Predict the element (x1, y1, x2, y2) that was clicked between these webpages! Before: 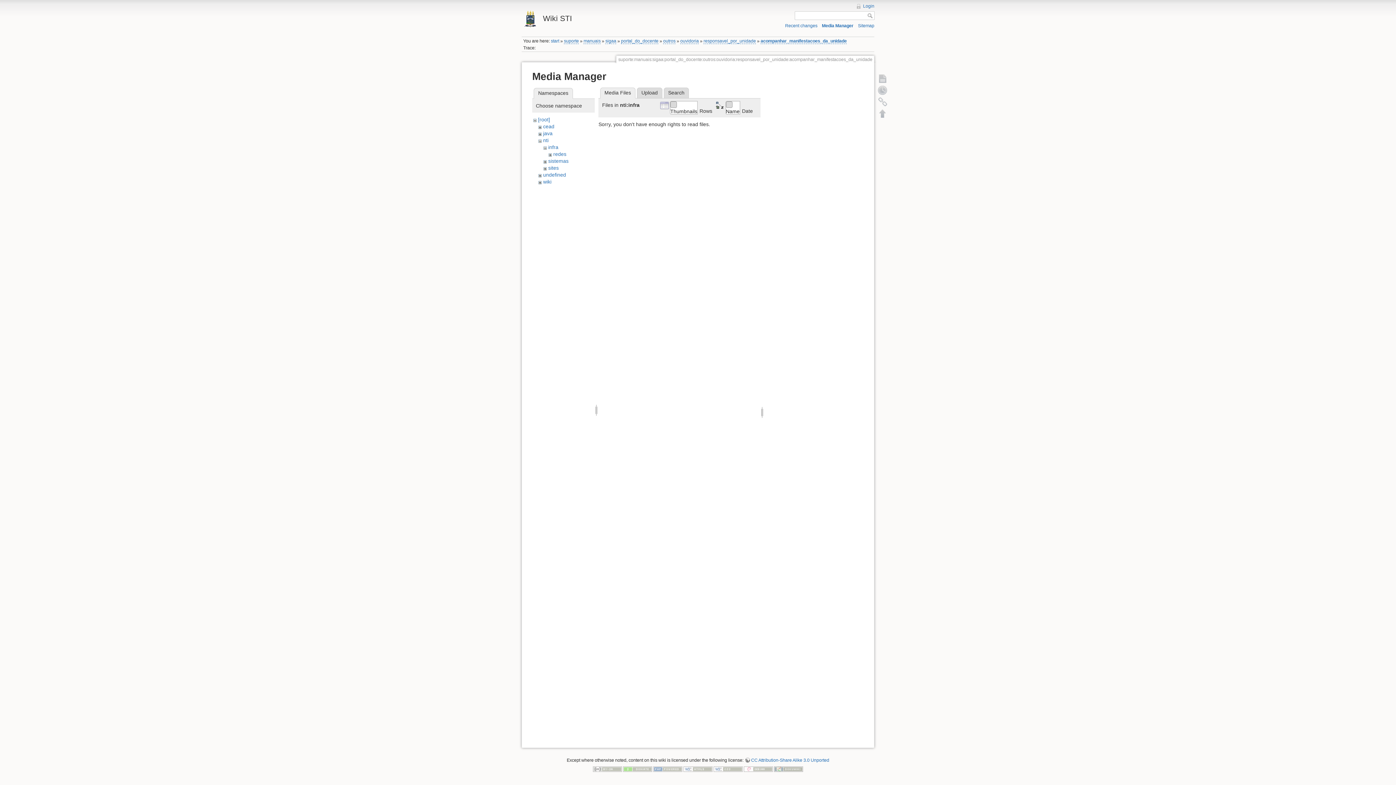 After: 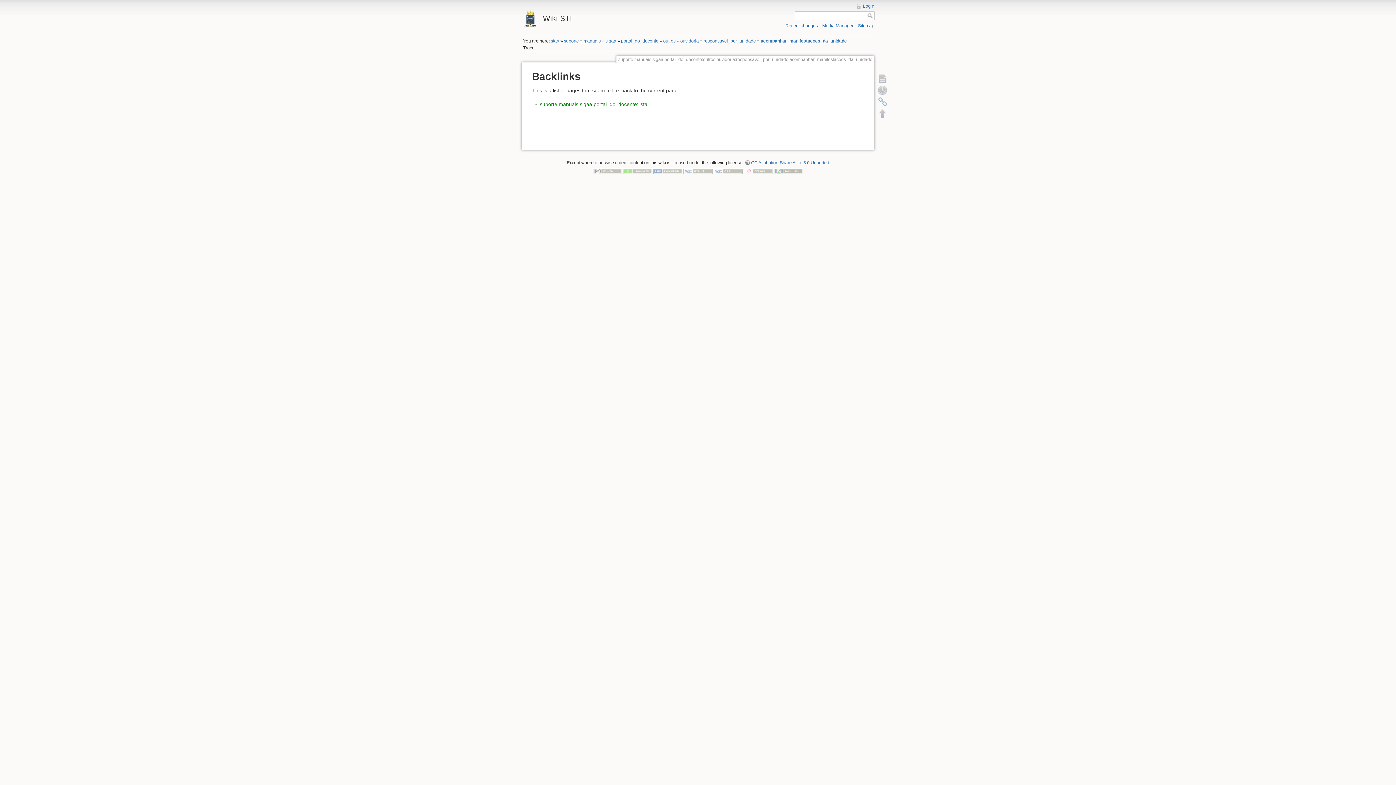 Action: label: Backlinks bbox: (877, 96, 888, 107)